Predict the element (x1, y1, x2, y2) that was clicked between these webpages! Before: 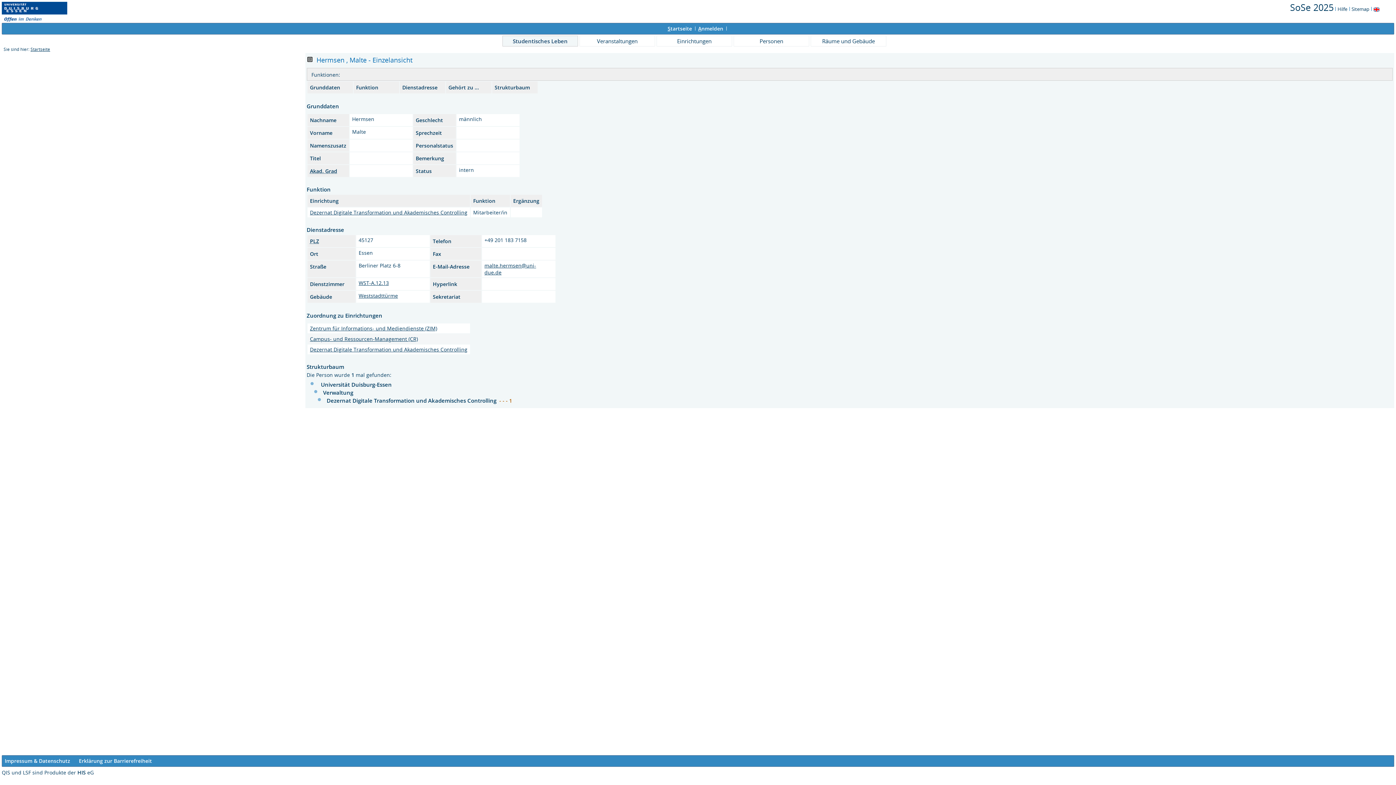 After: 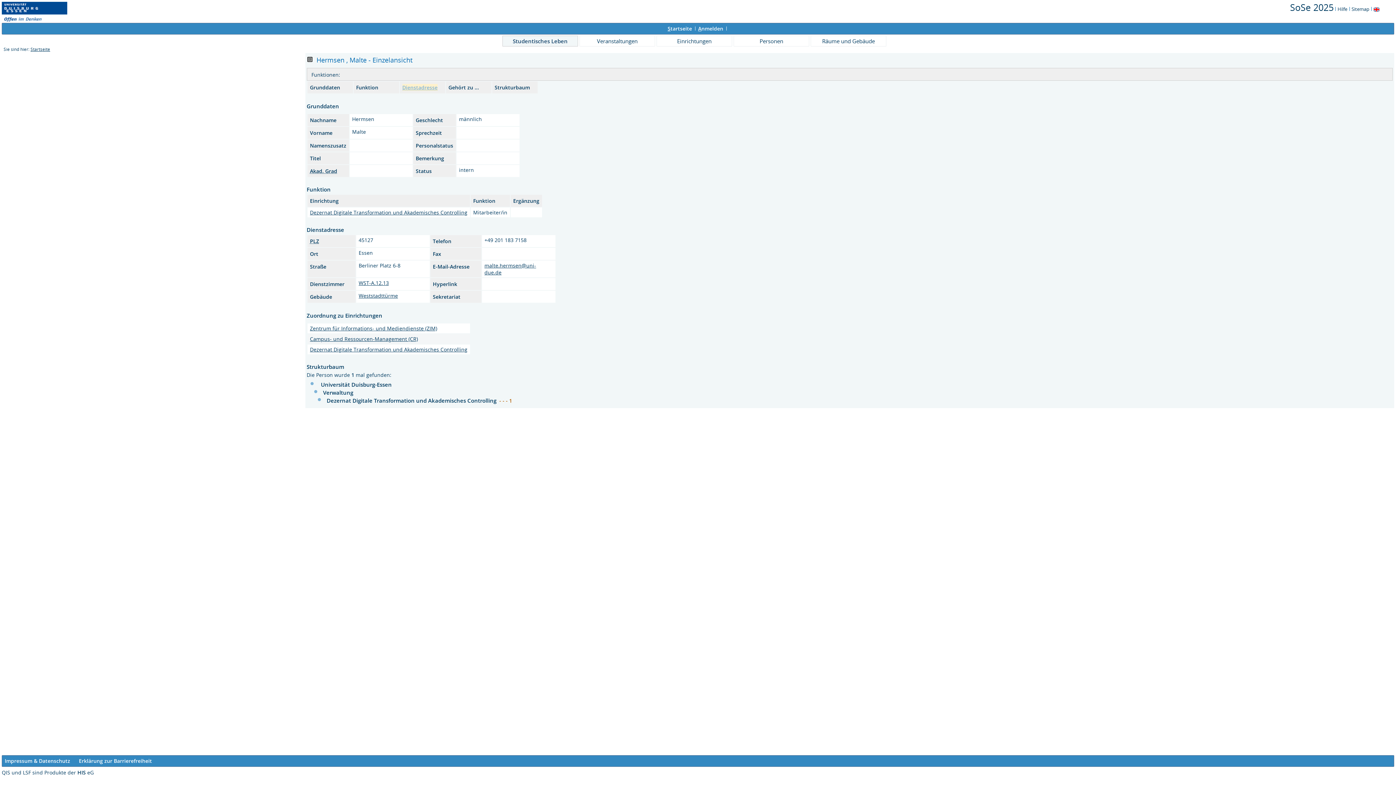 Action: bbox: (402, 83, 437, 90) label: Dienstadresse